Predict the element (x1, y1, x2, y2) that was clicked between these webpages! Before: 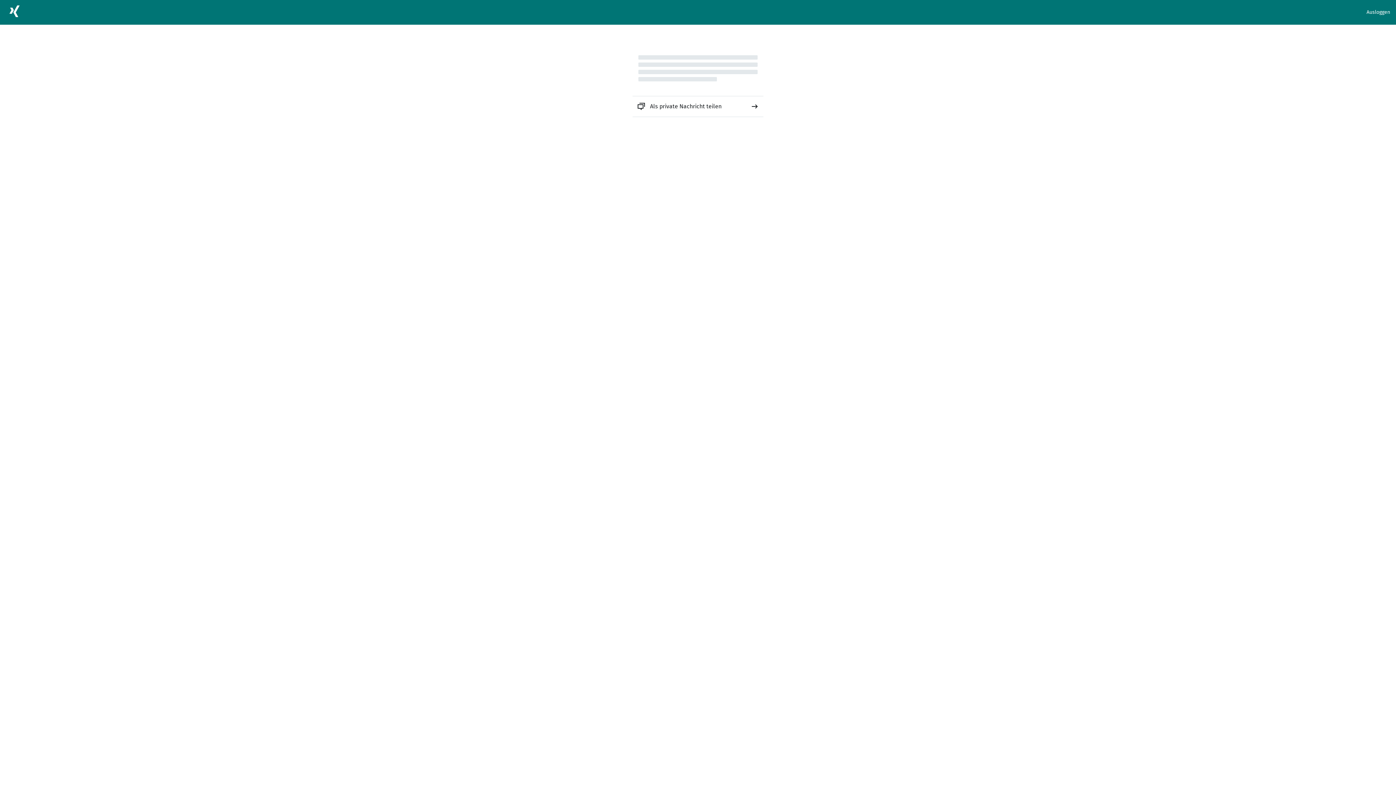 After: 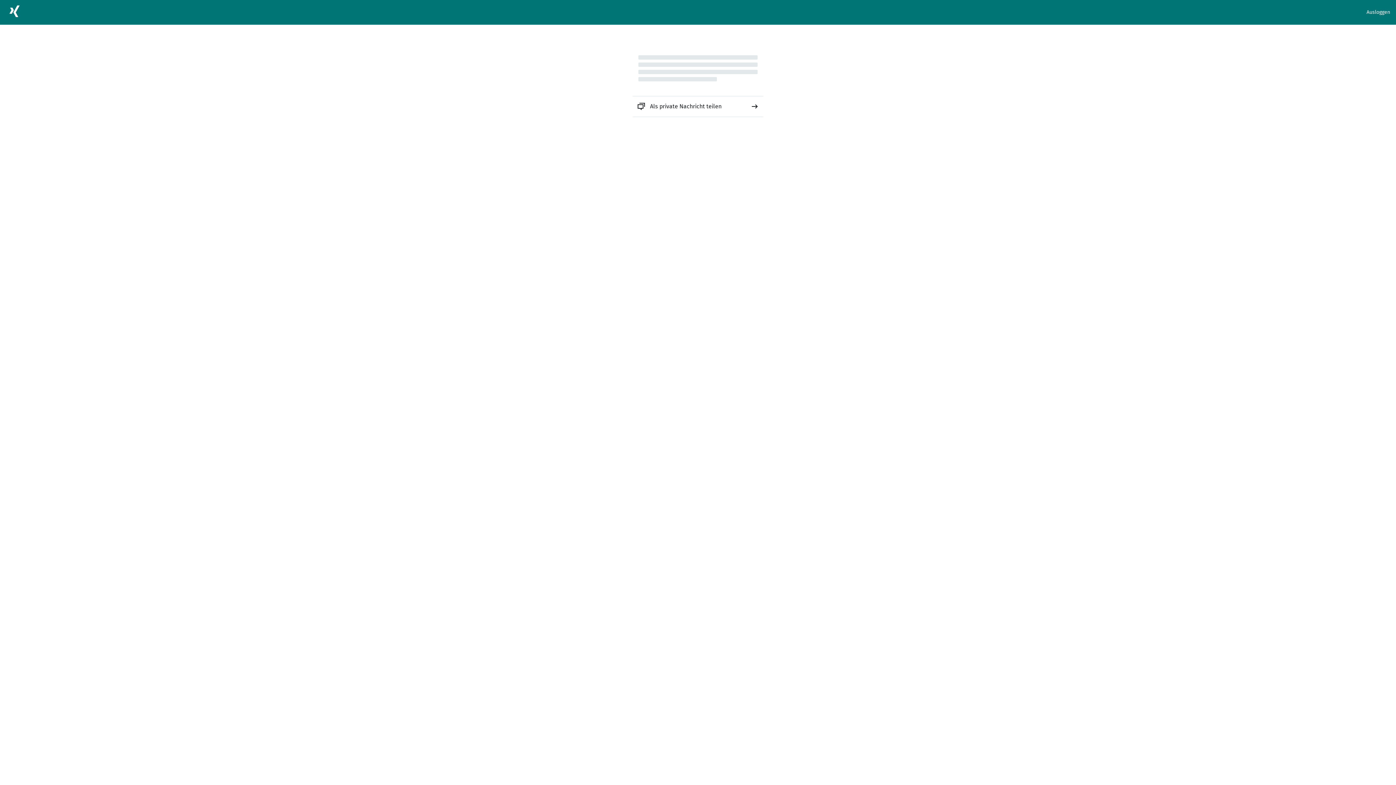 Action: bbox: (632, 96, 763, 116) label: Als private Nachricht teilen